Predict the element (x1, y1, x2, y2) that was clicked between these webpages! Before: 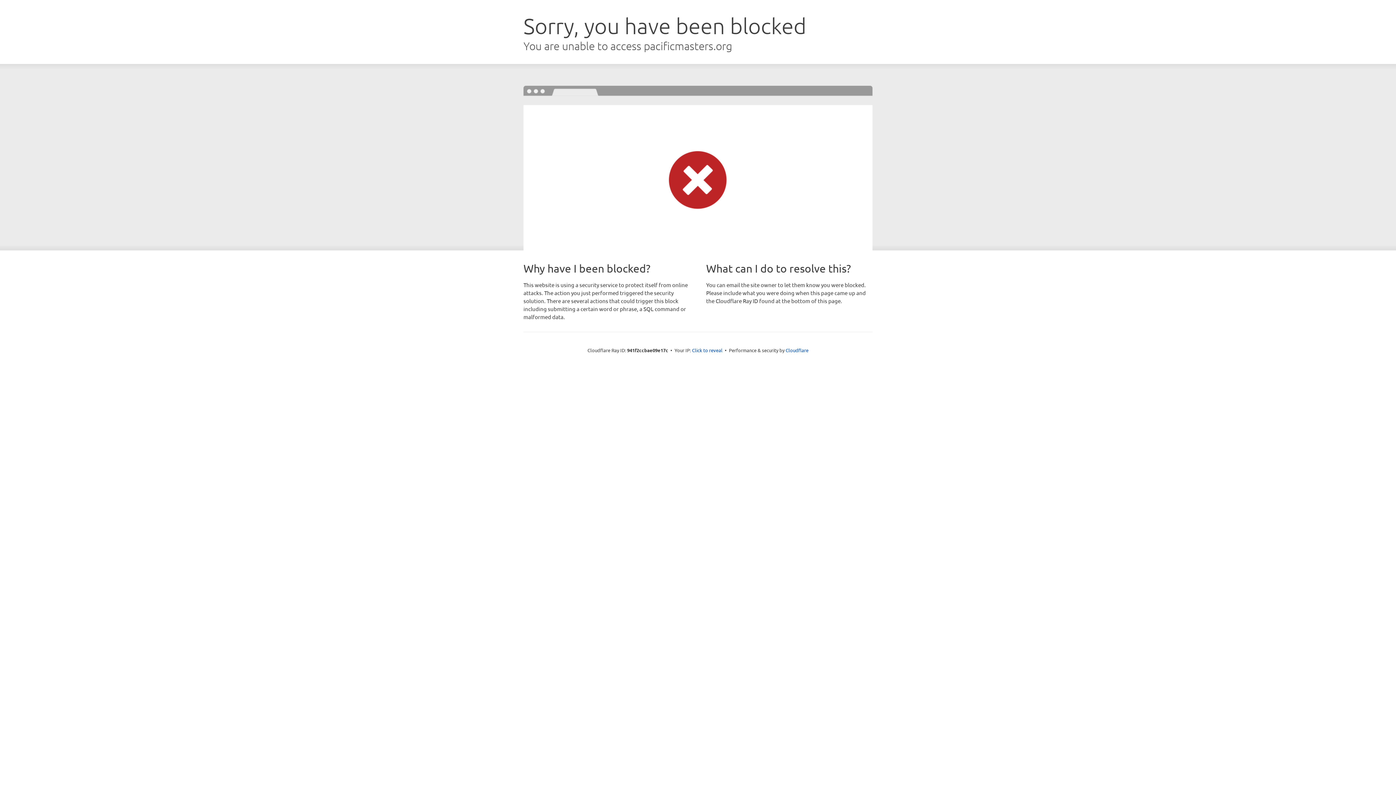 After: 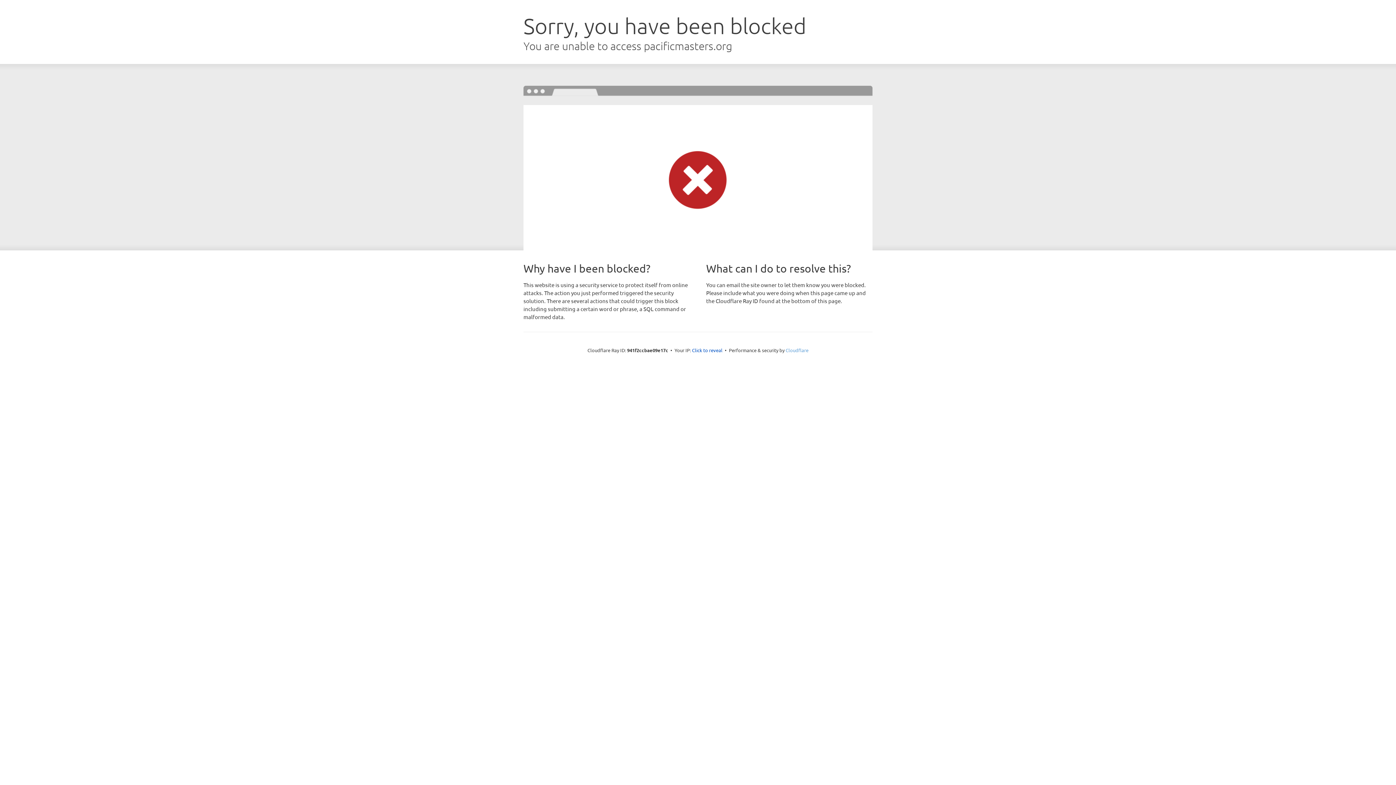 Action: label: Cloudflare bbox: (785, 347, 808, 353)